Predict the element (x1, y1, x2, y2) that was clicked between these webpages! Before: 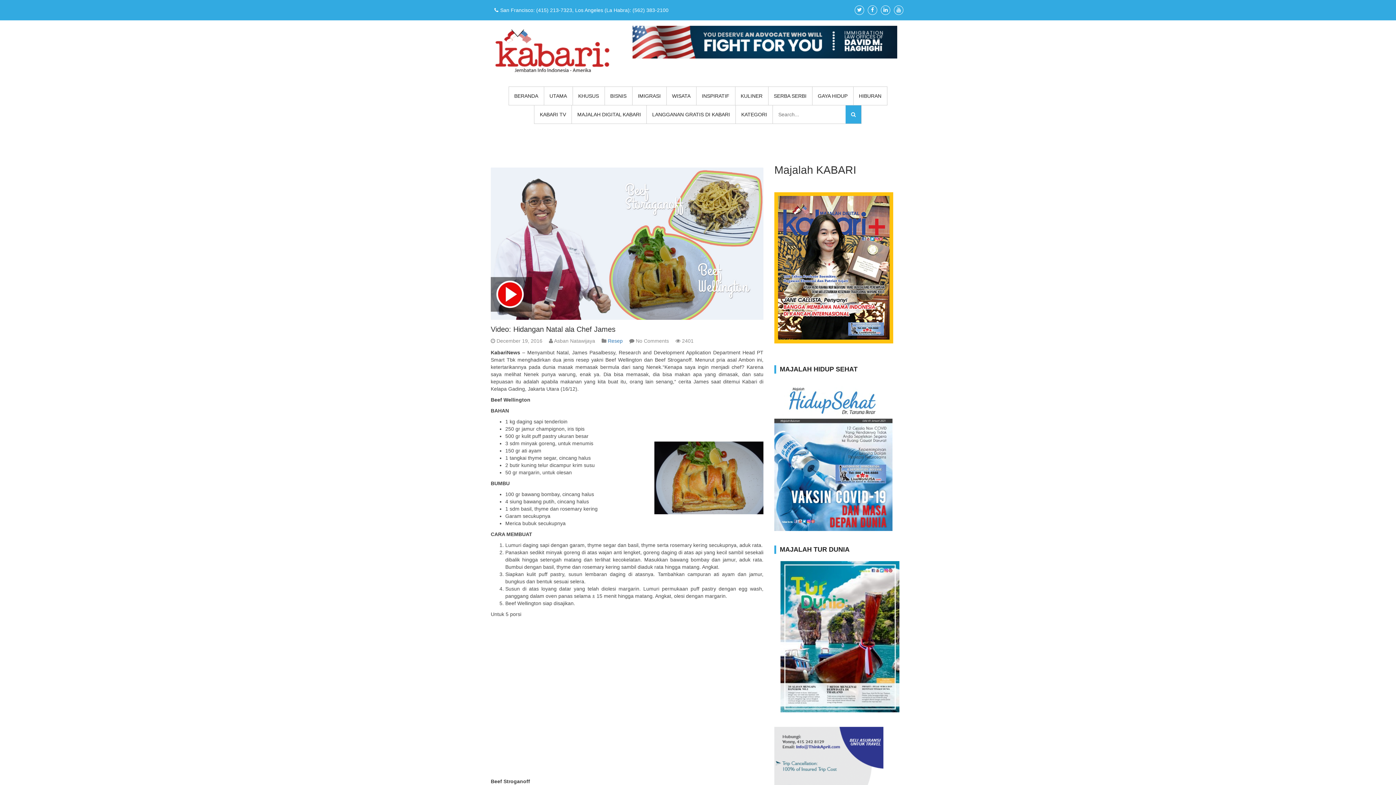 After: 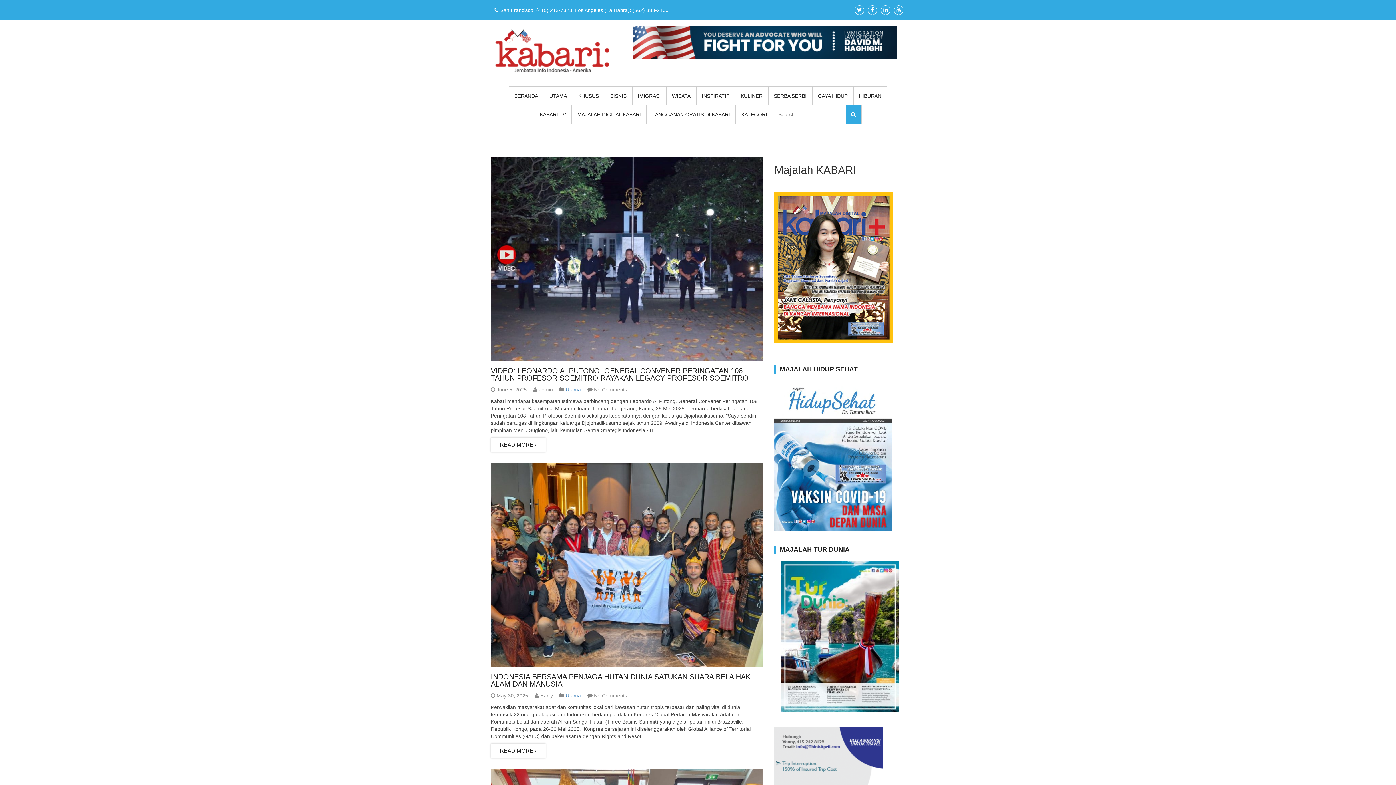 Action: bbox: (544, 86, 572, 105) label: UTAMA